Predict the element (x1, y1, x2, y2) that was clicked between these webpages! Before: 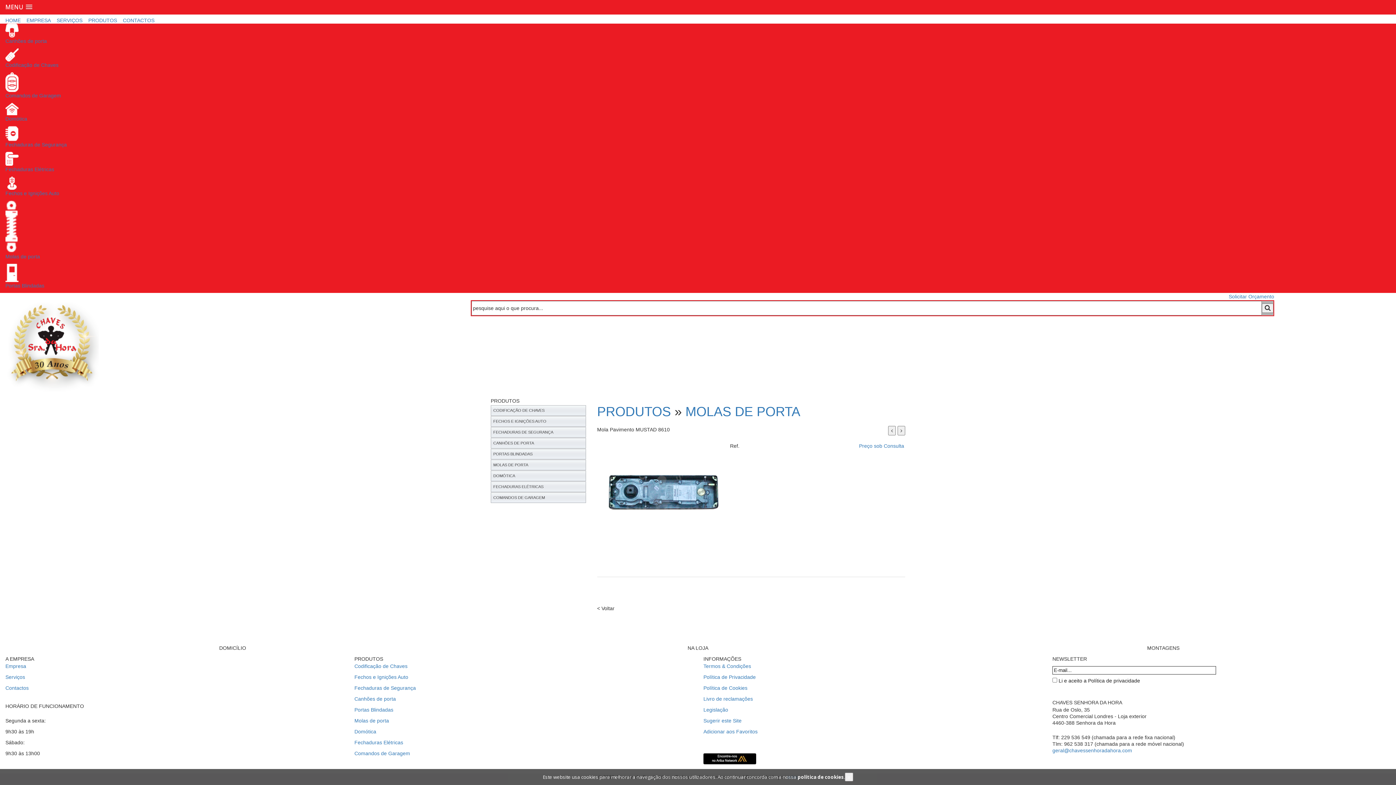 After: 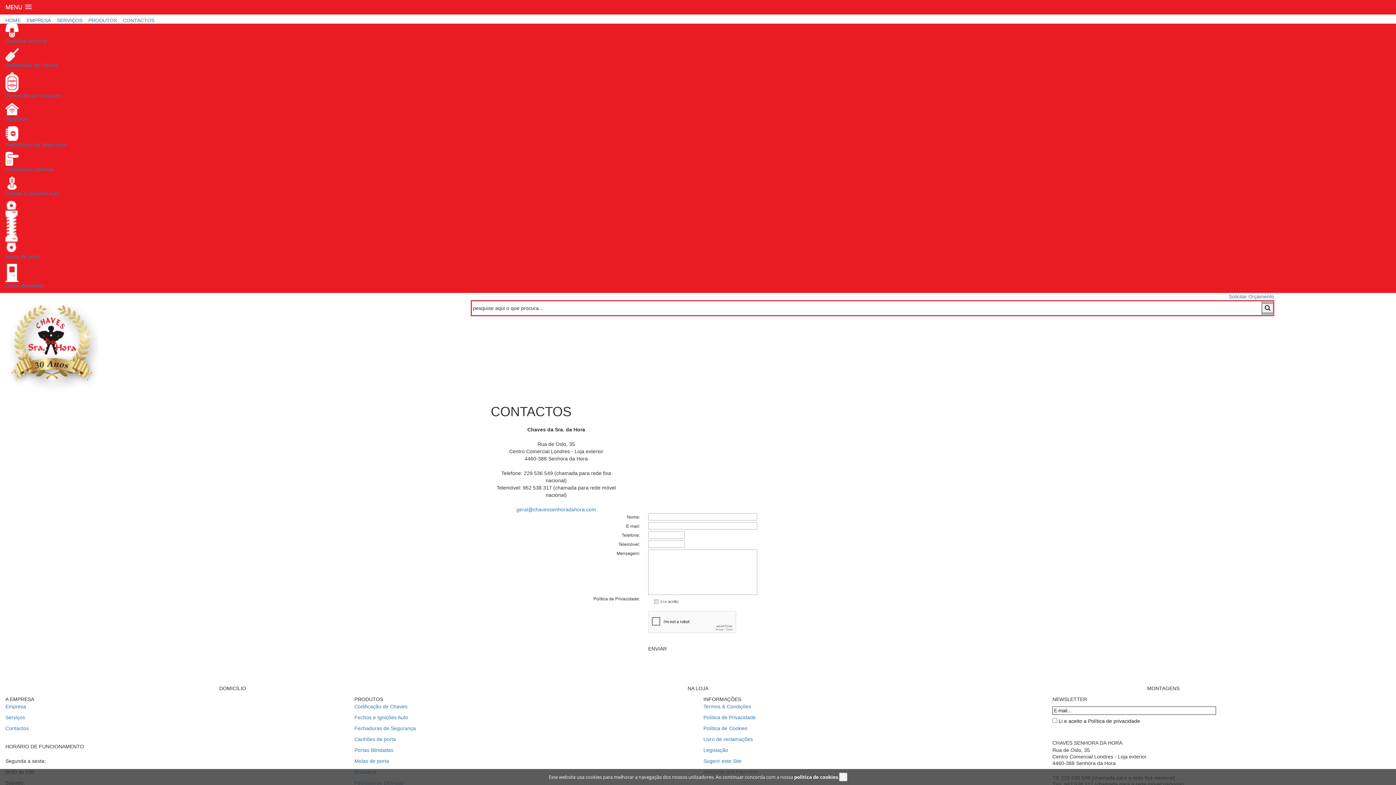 Action: bbox: (936, 622, 1390, 644)